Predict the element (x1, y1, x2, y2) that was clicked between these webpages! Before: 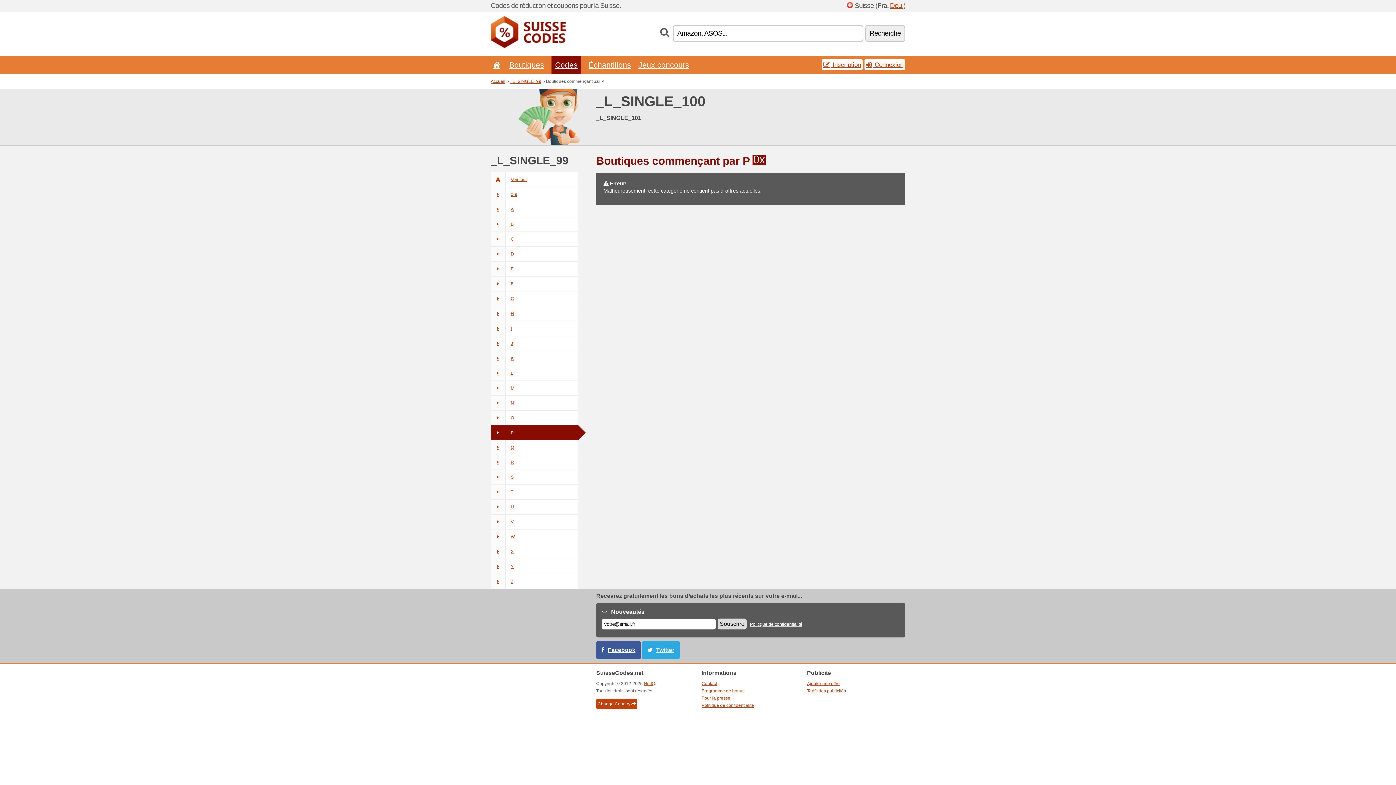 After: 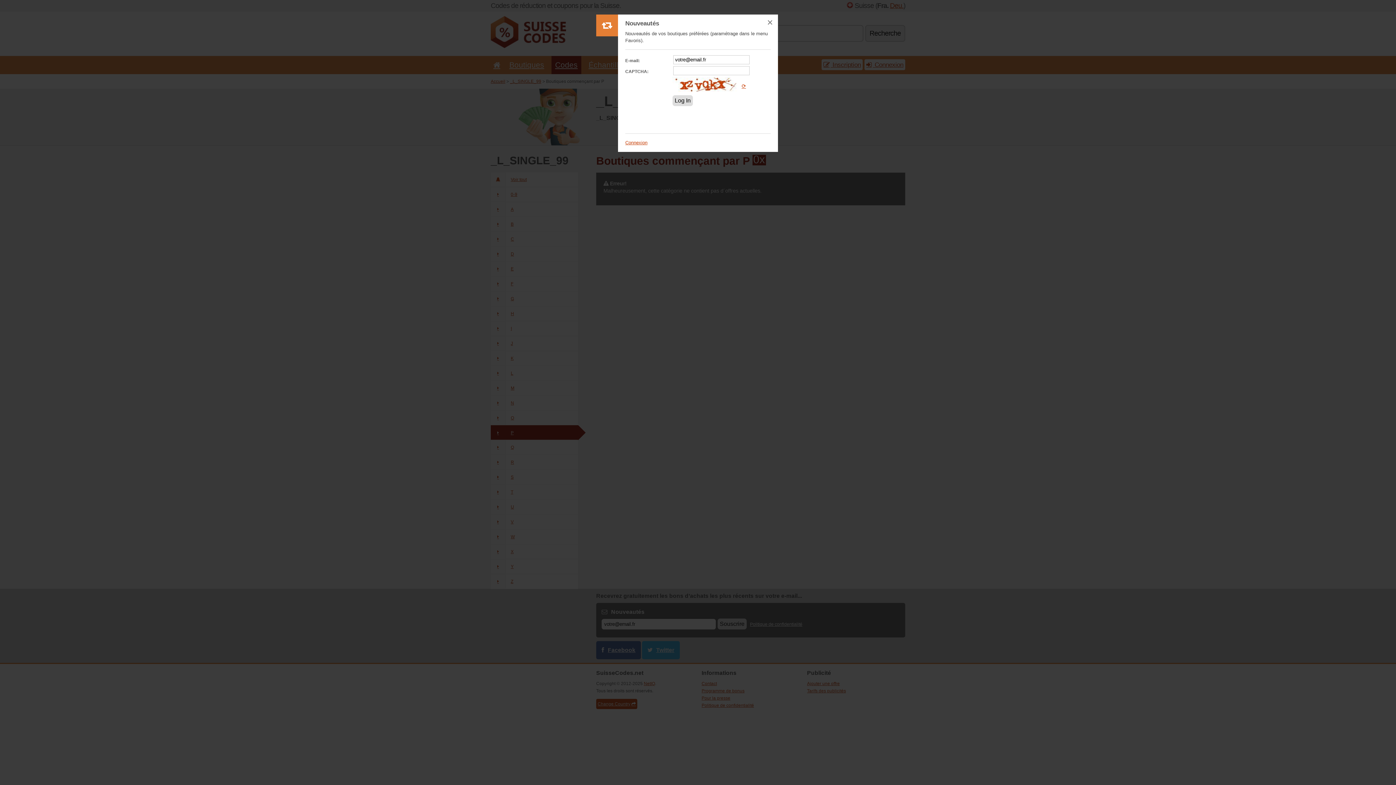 Action: label: Souscrire bbox: (717, 618, 746, 629)